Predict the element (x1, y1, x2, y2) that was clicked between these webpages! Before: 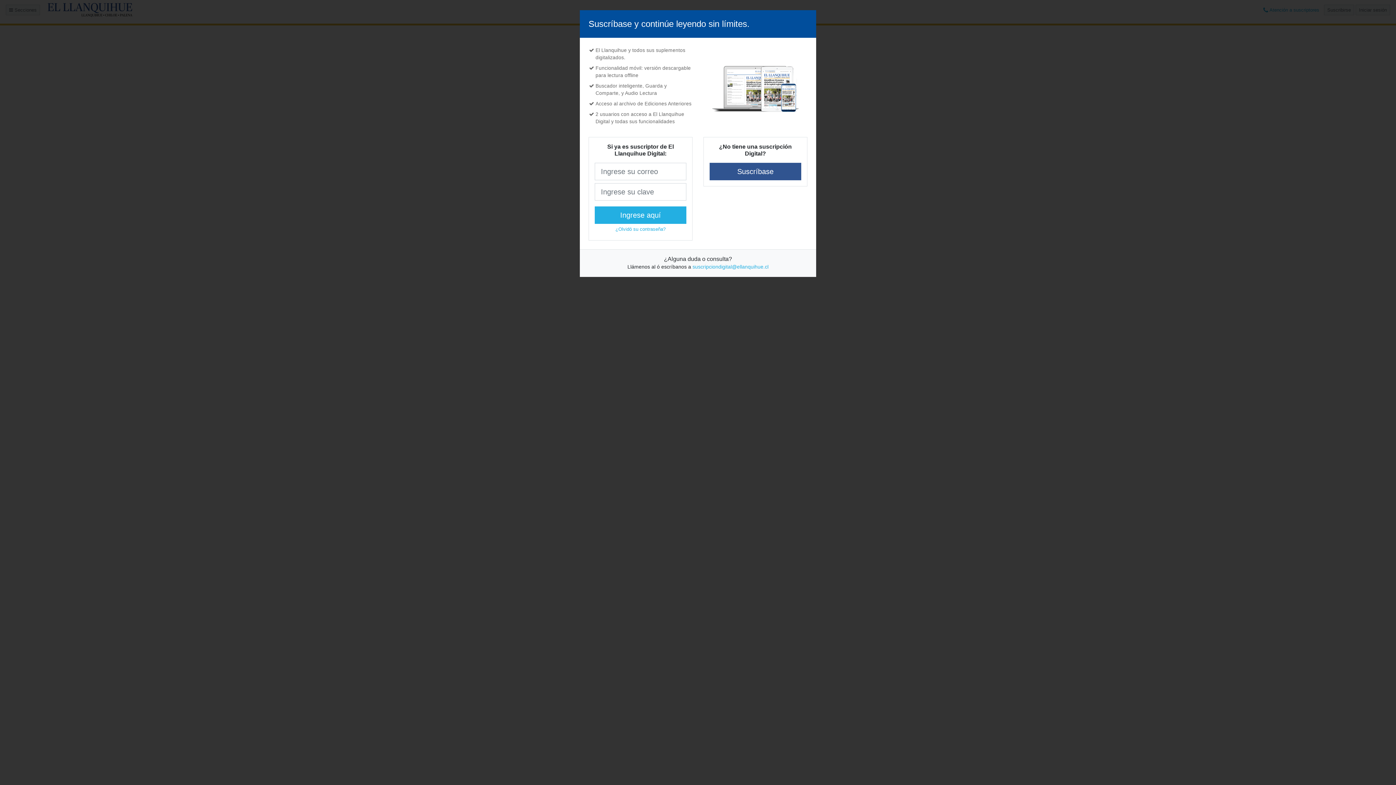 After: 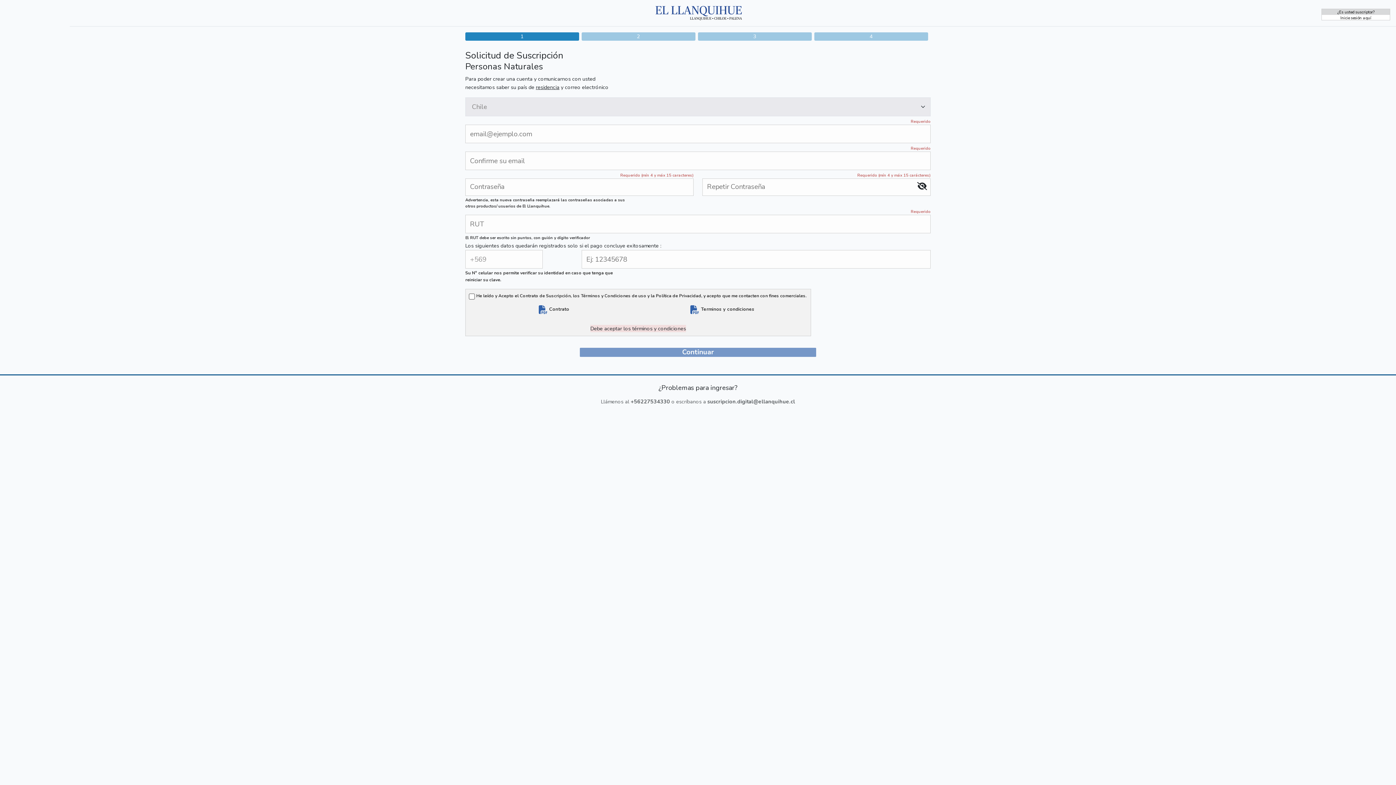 Action: label: Suscríbase bbox: (709, 119, 801, 136)